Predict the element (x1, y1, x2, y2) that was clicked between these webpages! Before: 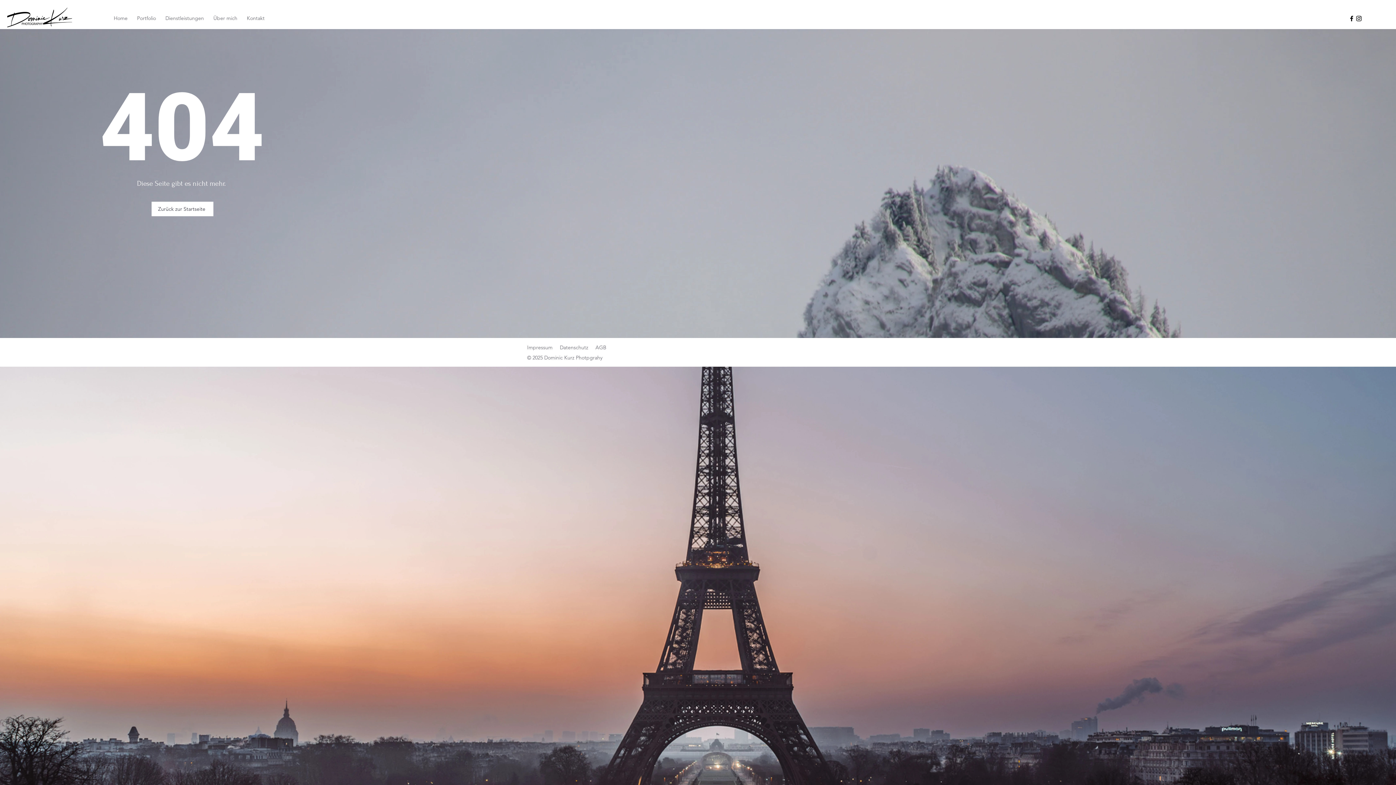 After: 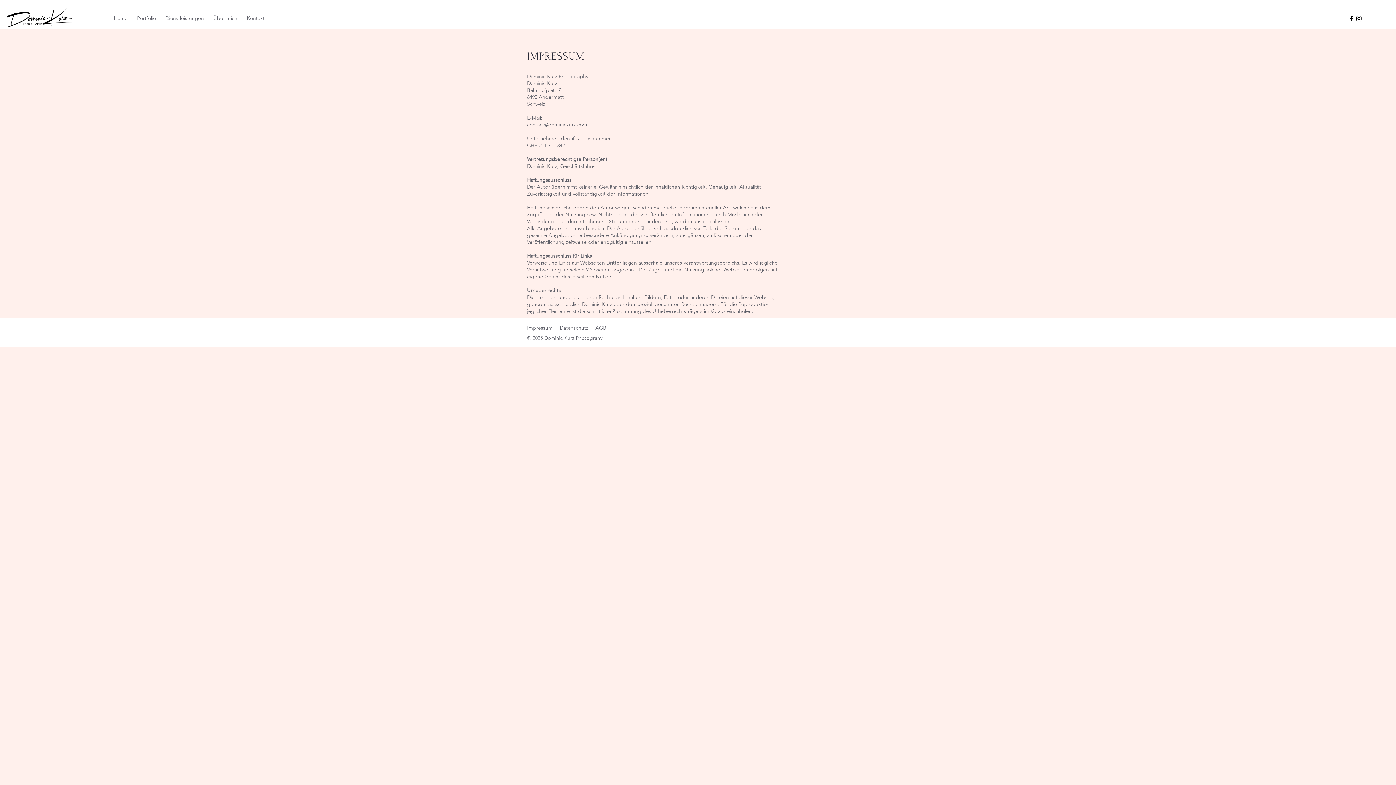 Action: label: Impressum bbox: (527, 344, 552, 350)